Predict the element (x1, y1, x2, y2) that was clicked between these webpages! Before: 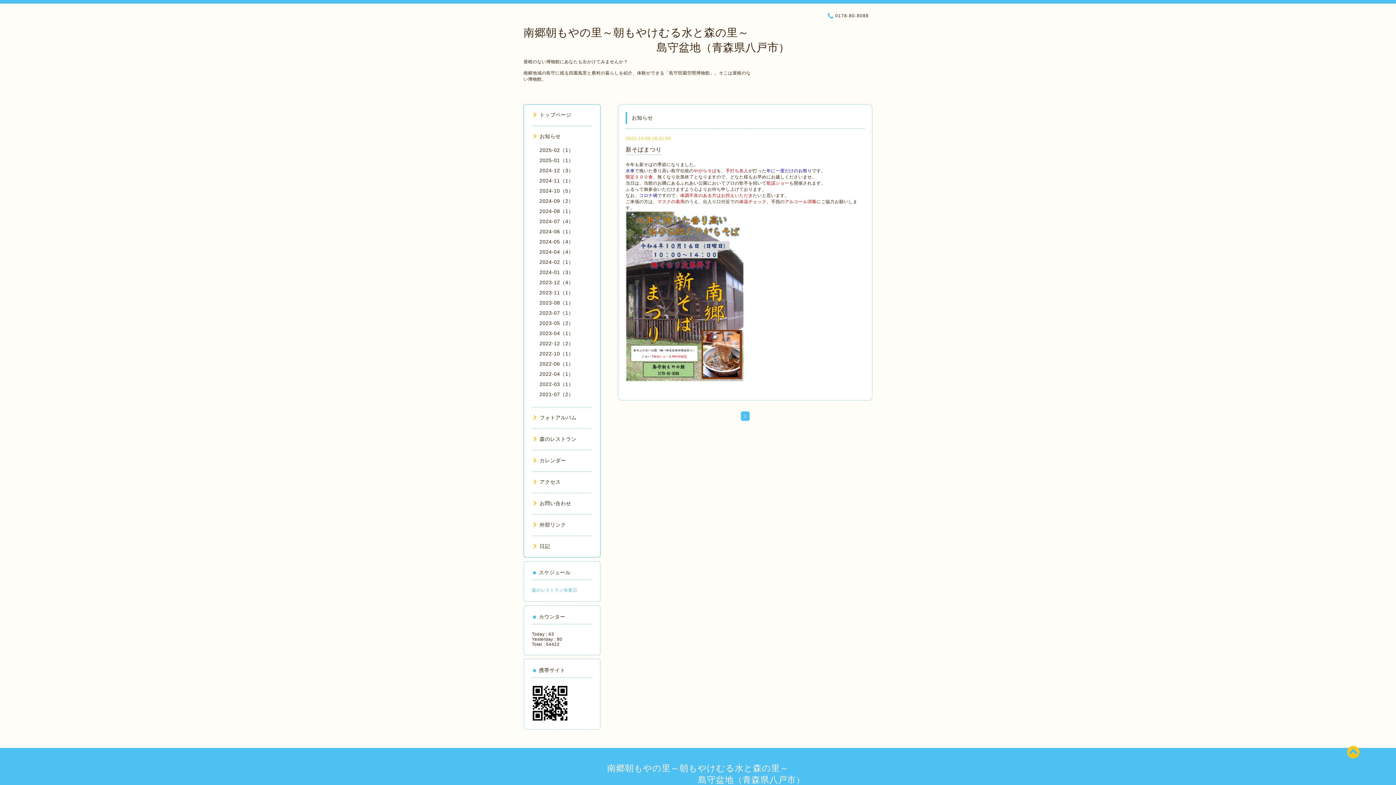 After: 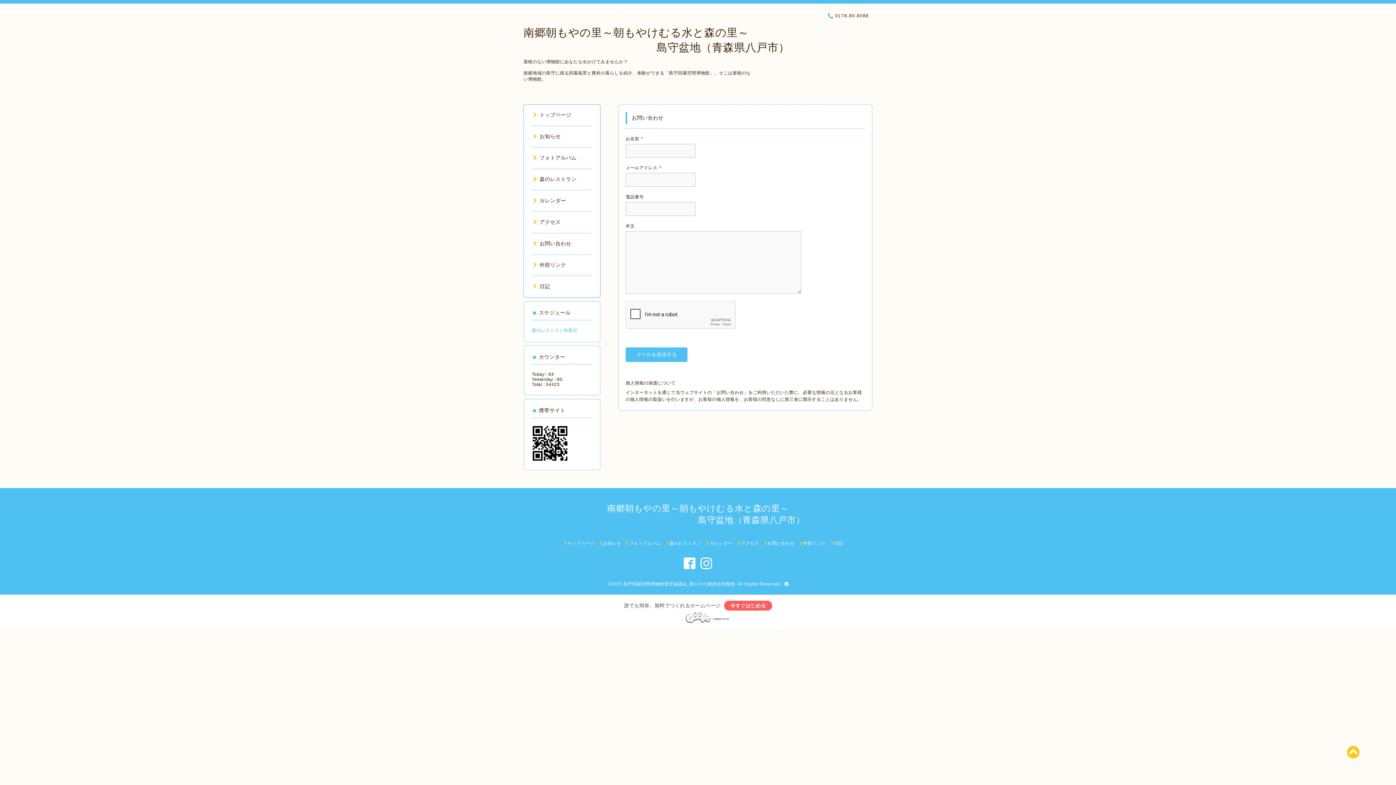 Action: bbox: (532, 500, 571, 506) label: お問い合わせ